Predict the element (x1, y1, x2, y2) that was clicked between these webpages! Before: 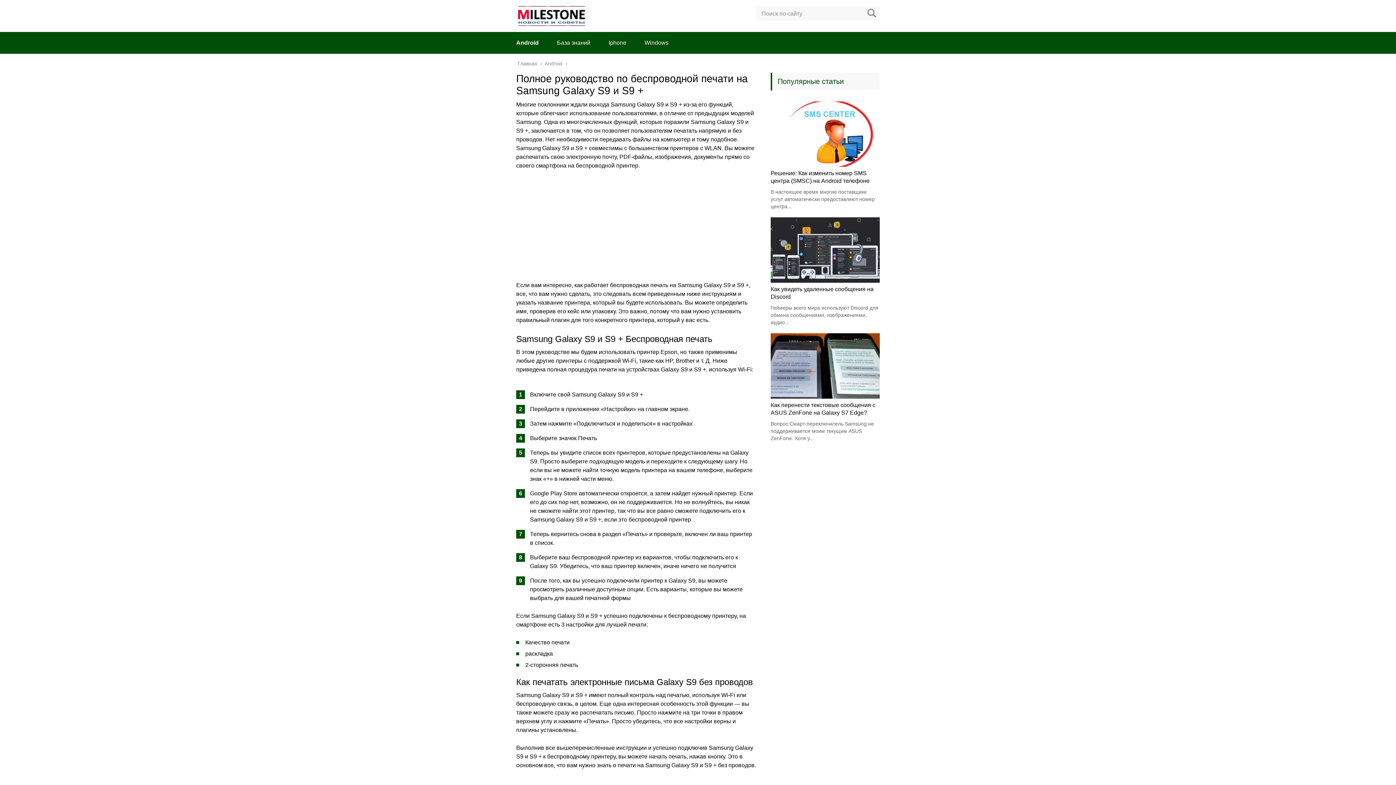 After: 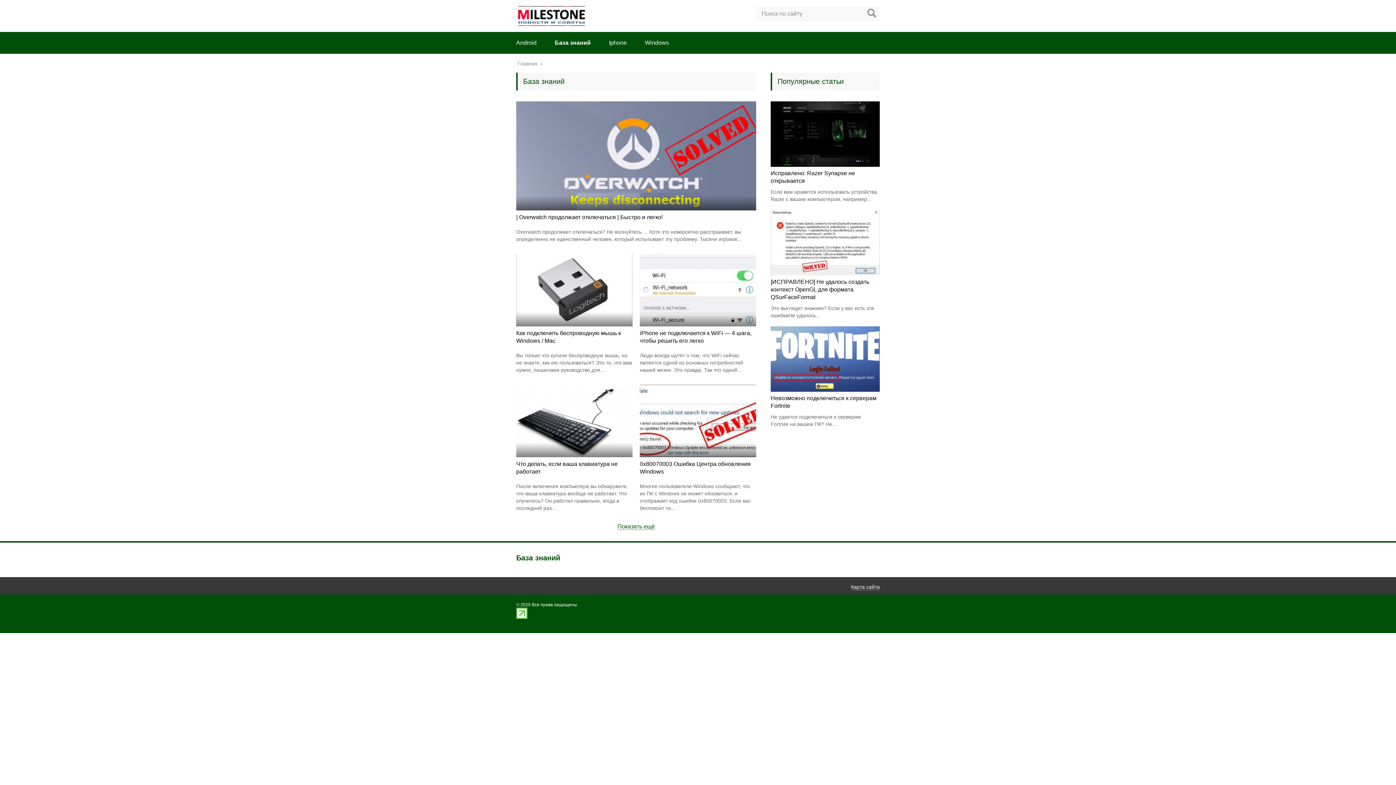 Action: label: База знаний bbox: (557, 39, 590, 45)